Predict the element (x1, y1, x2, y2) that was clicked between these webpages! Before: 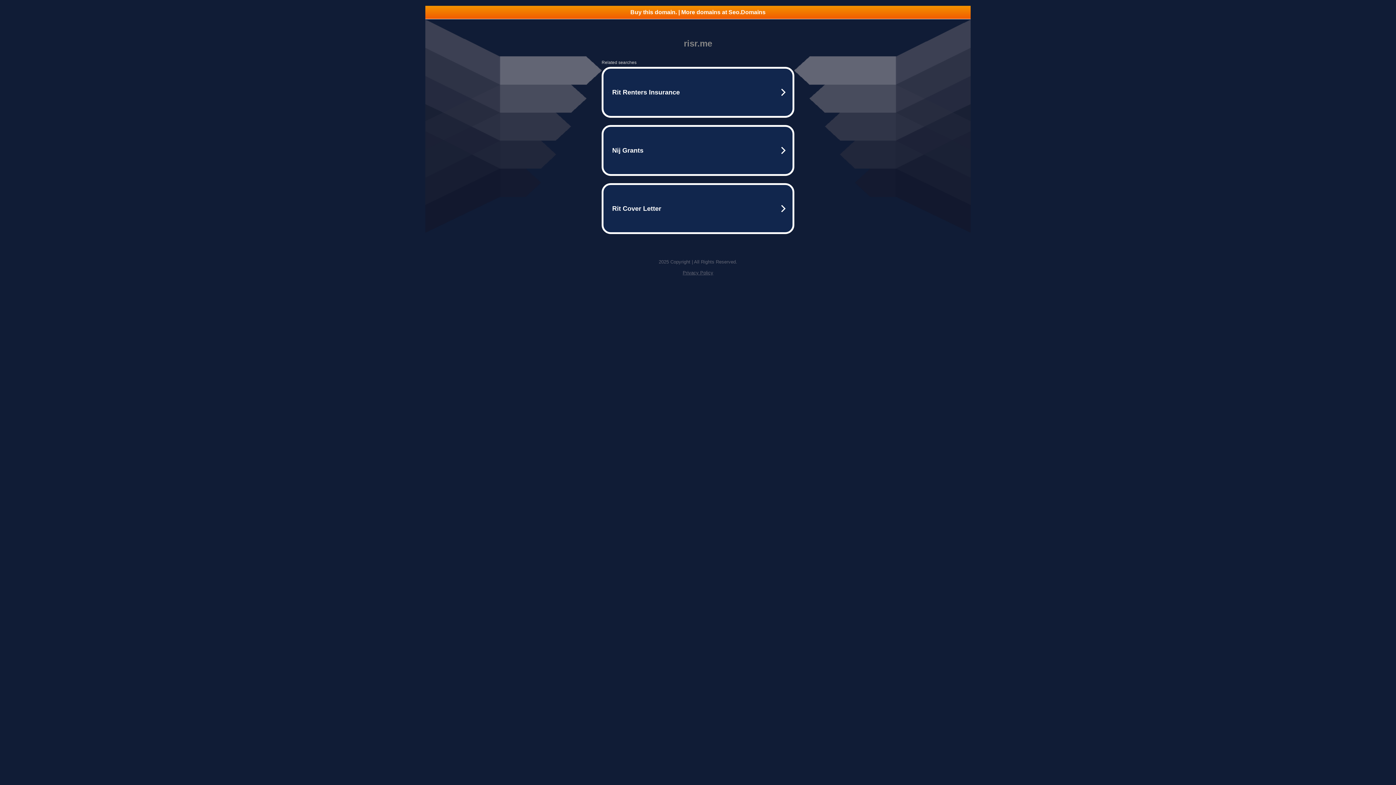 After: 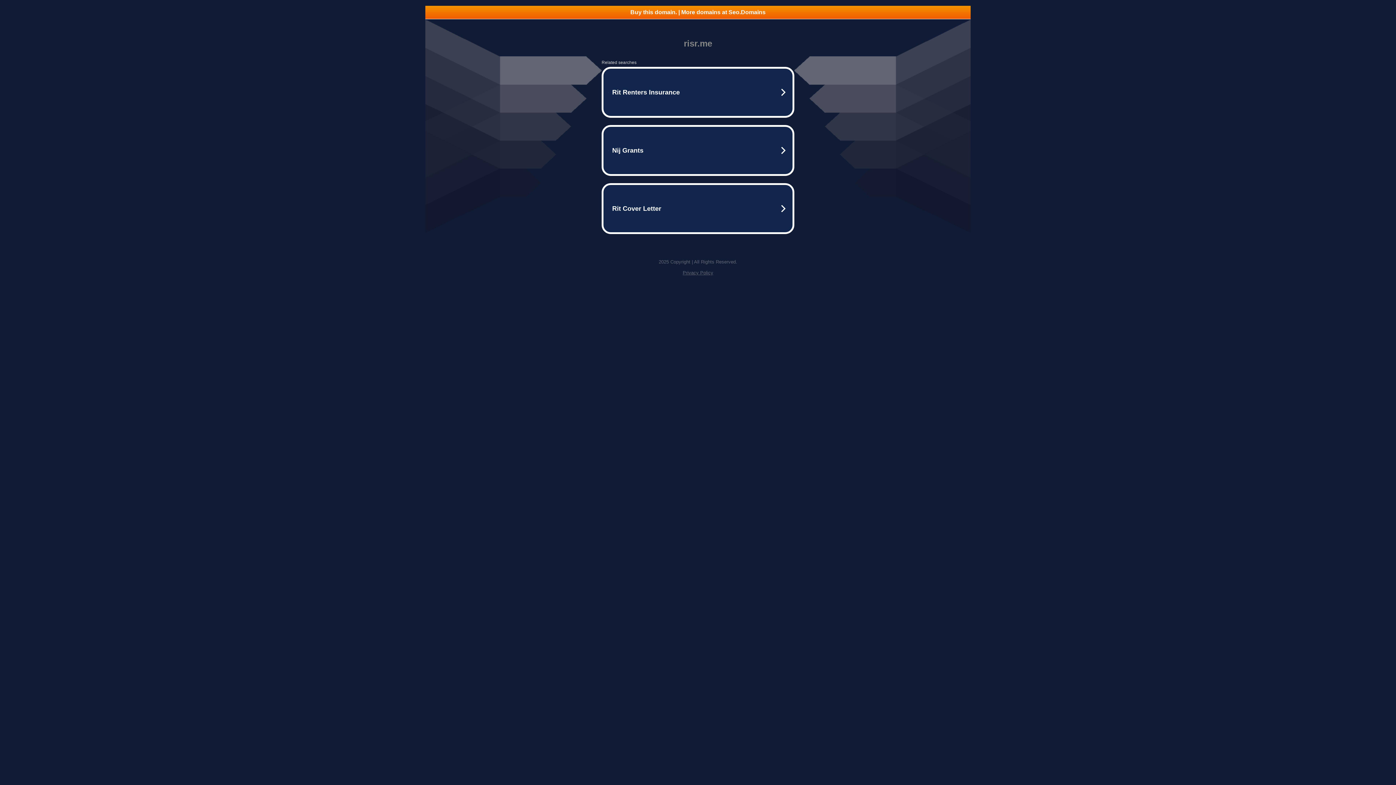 Action: label: Privacy Policy bbox: (682, 270, 713, 275)